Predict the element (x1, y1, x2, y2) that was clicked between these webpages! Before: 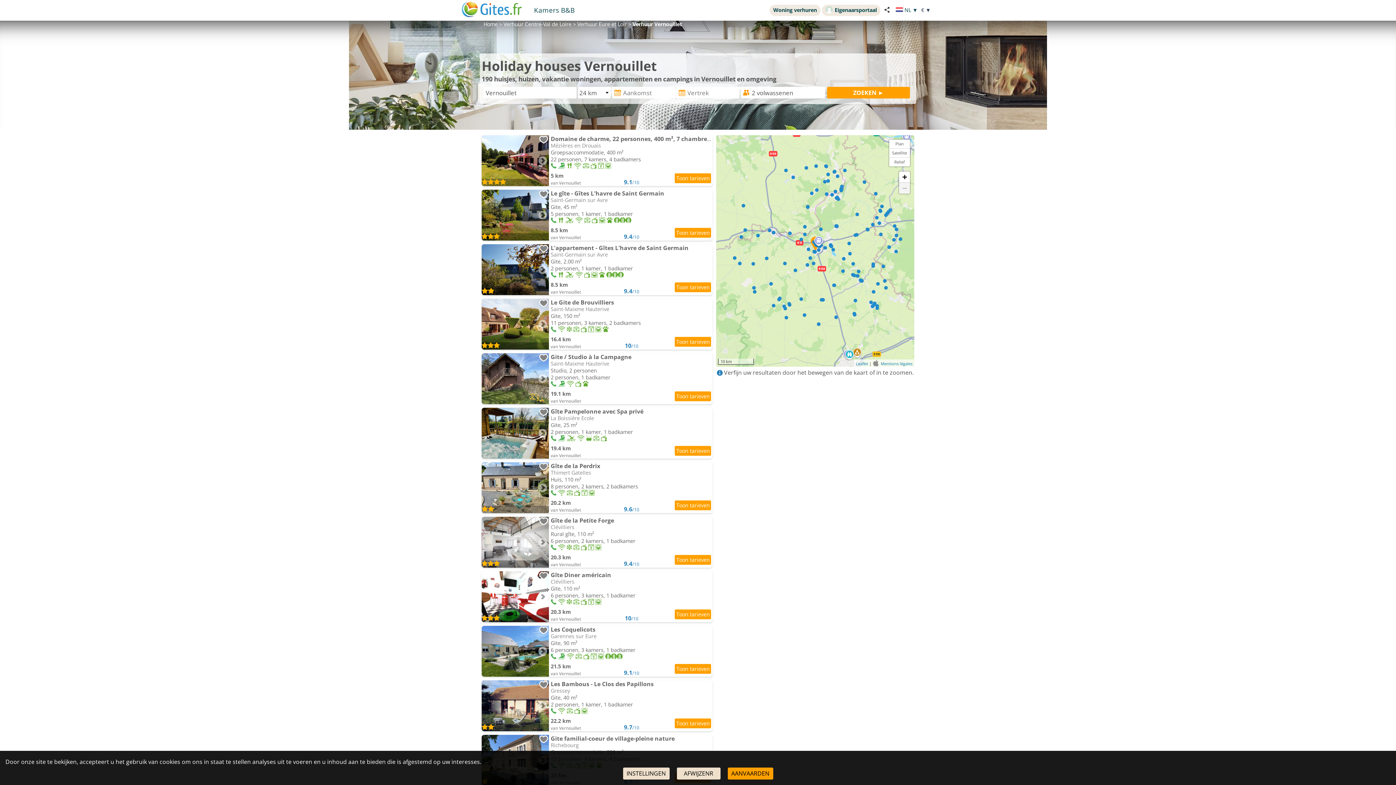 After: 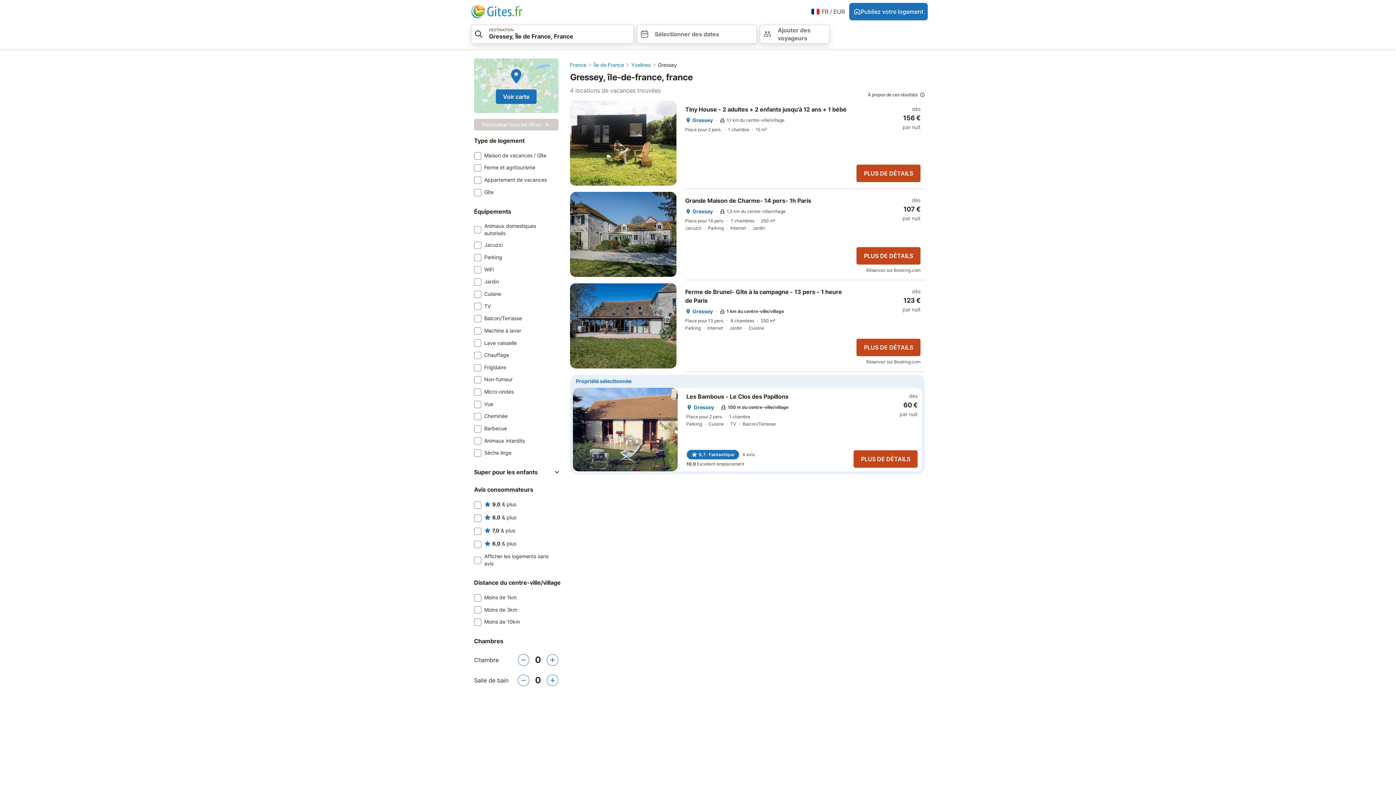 Action: bbox: (481, 680, 712, 731) label: 	
Les Bambous - Le Clos des Papillons

Gressey

Gite, 40 m²
2 personen, 1 kamer, 1 badkamer
    
22.2 km
van Vernouillet
9.7/10